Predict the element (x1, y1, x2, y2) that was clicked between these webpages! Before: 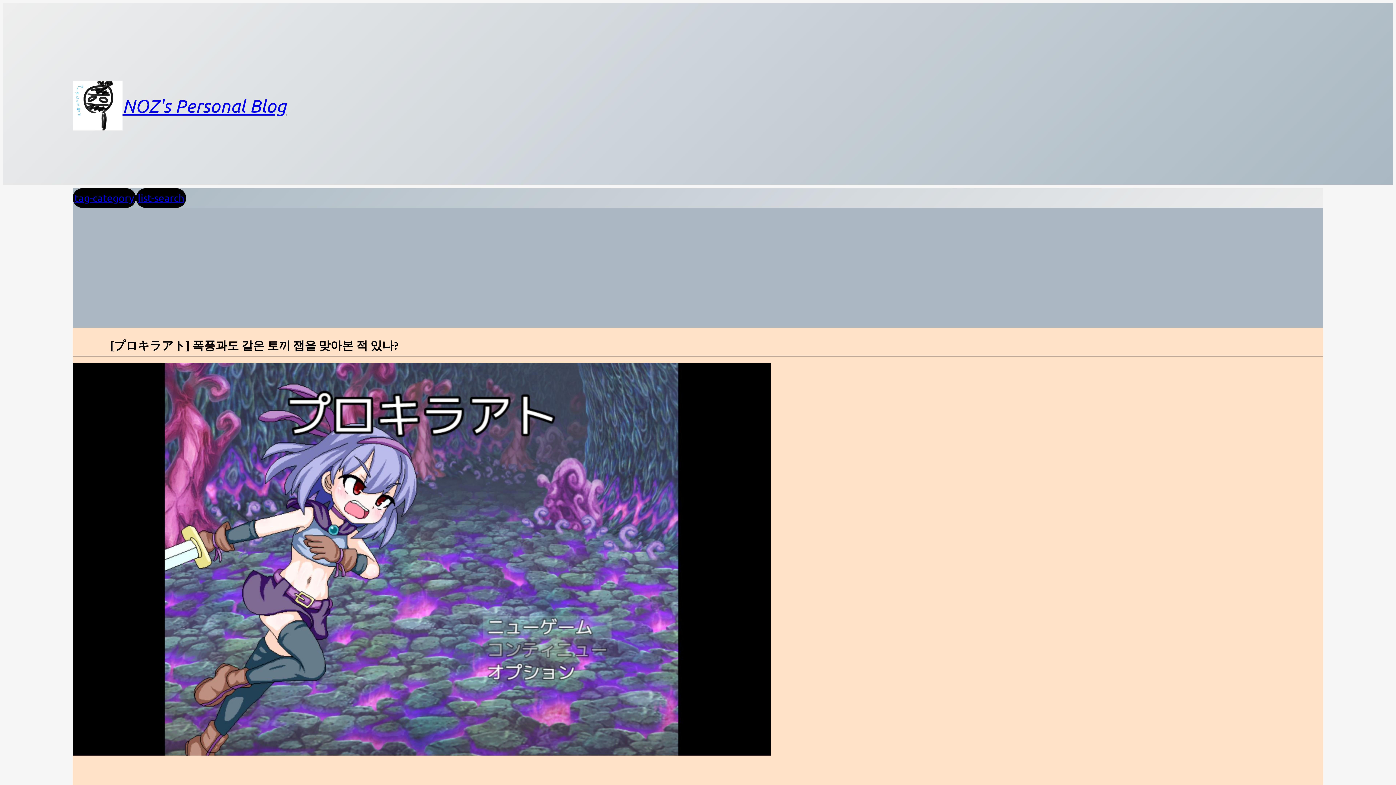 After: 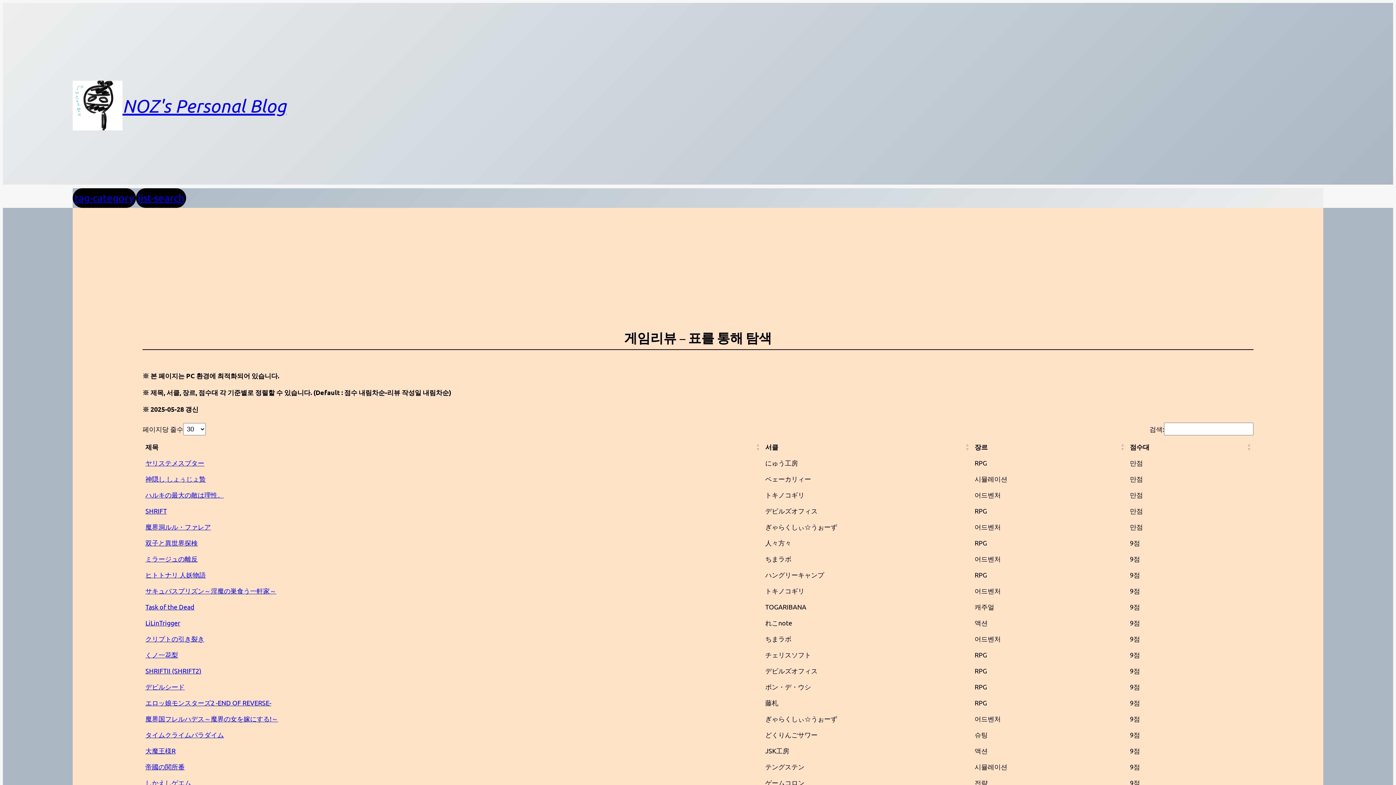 Action: label: list-search bbox: (136, 188, 186, 208)